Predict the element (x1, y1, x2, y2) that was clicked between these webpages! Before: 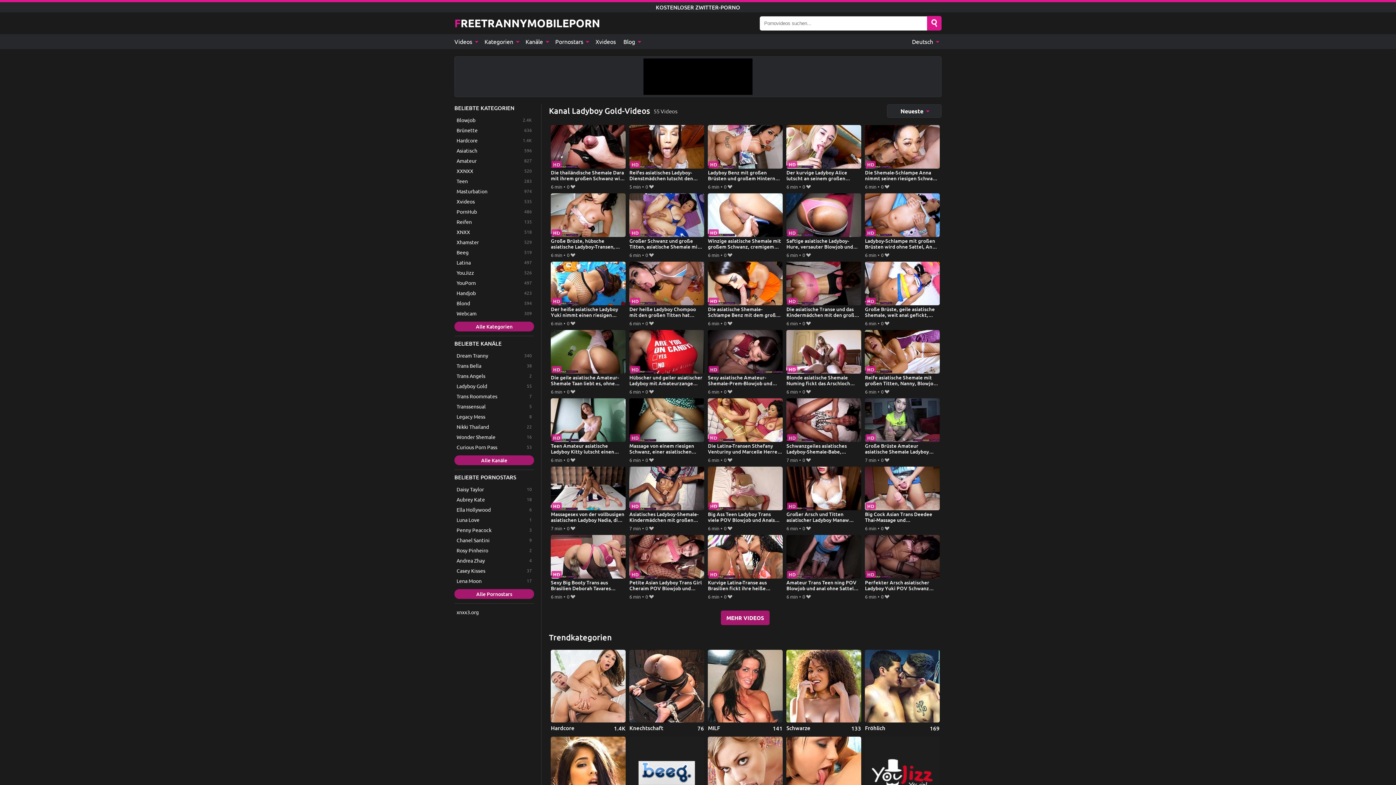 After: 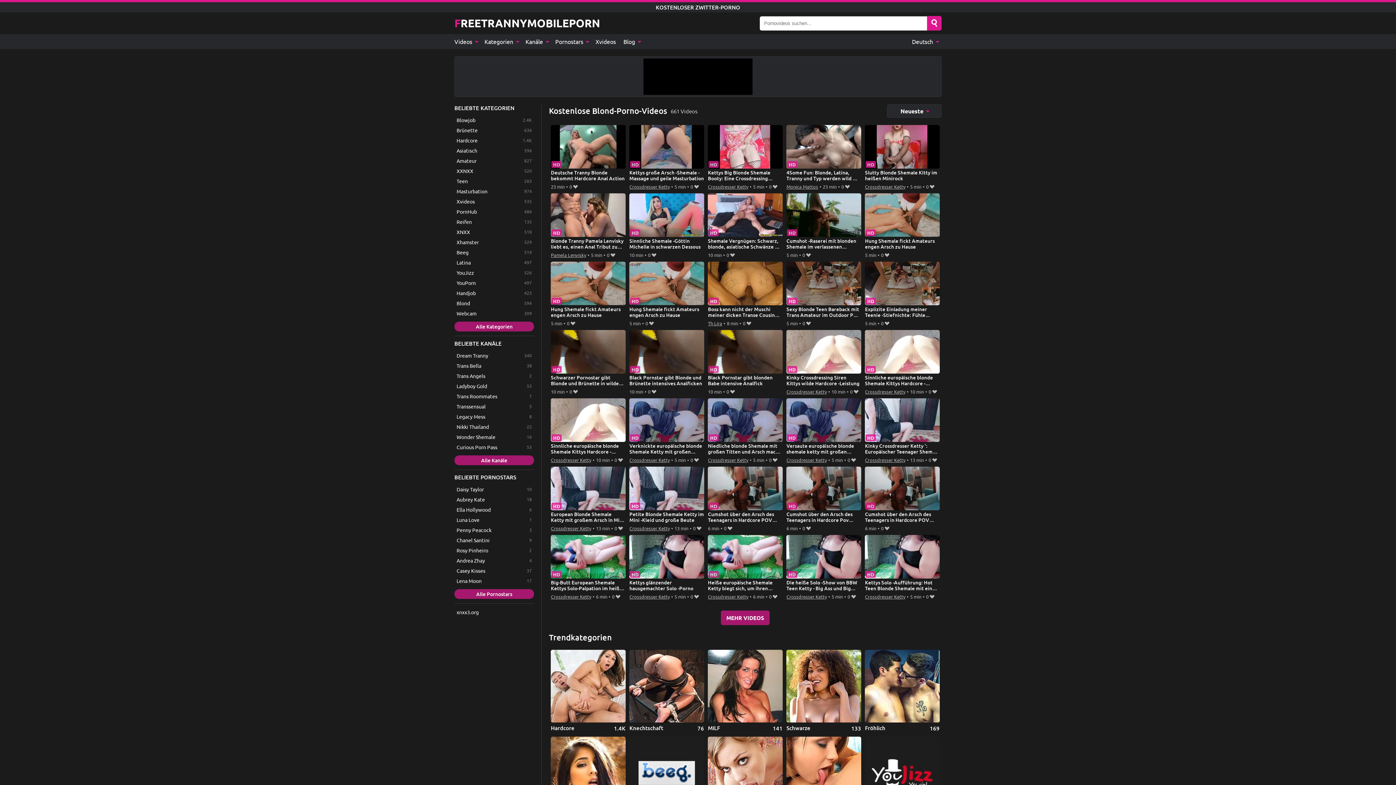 Action: bbox: (454, 298, 534, 307) label: Blond